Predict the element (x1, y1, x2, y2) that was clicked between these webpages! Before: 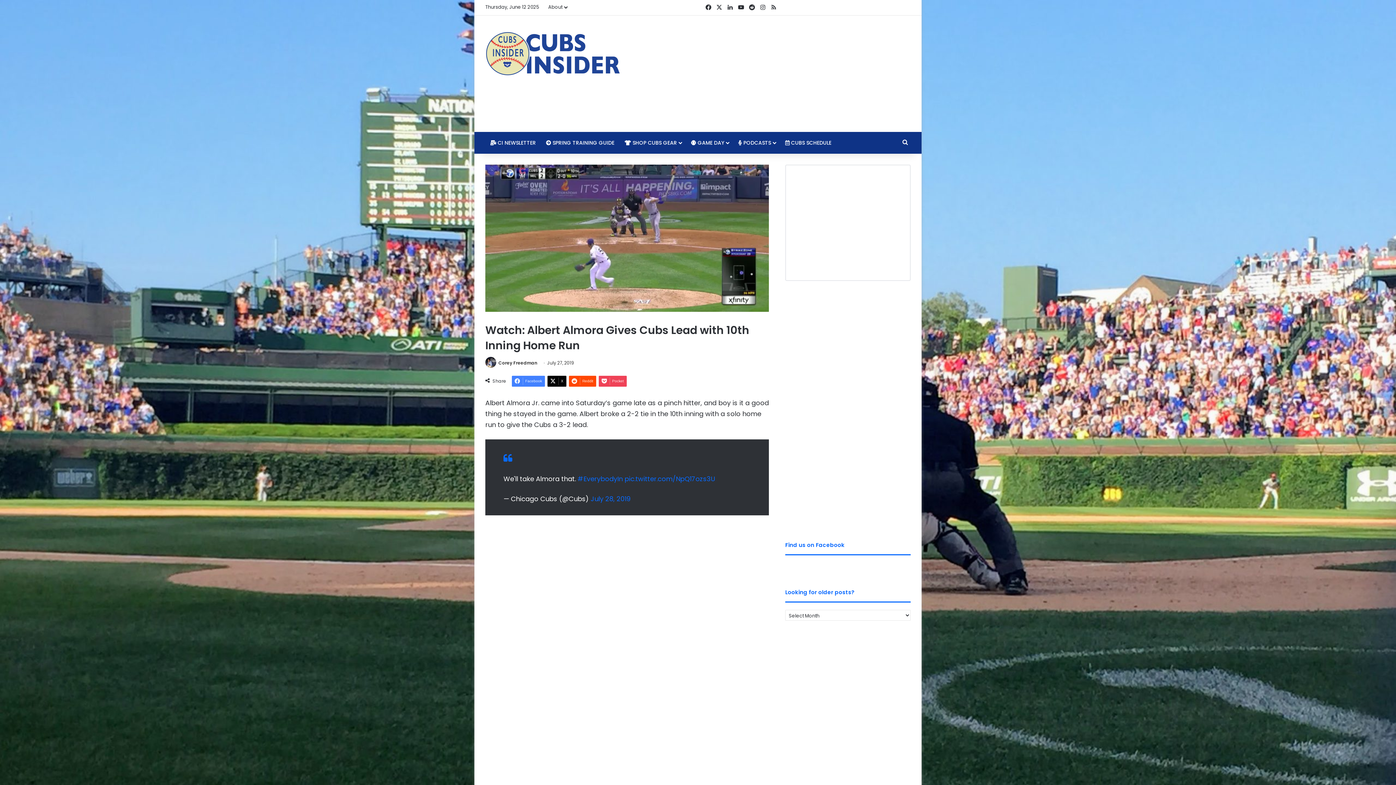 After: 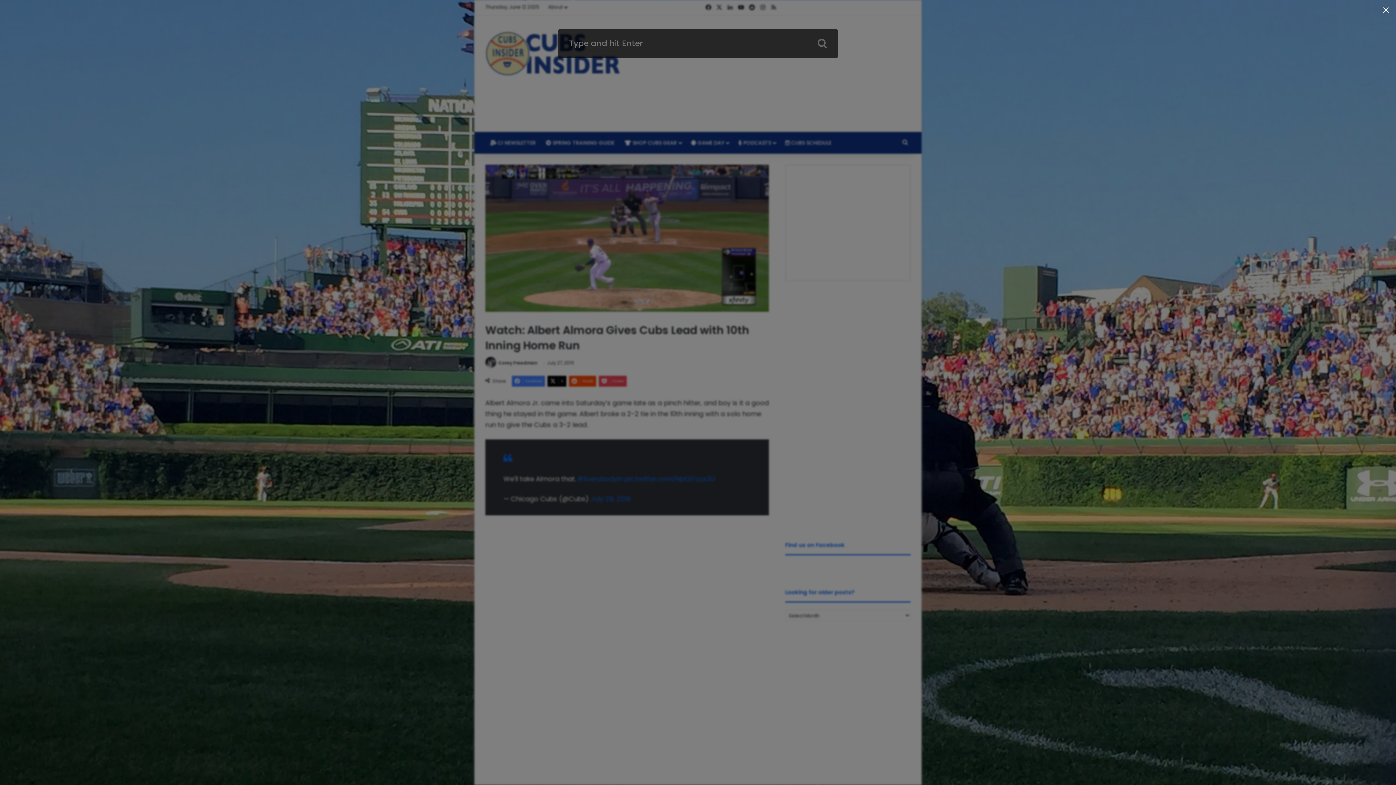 Action: label: Search for bbox: (900, 132, 910, 153)